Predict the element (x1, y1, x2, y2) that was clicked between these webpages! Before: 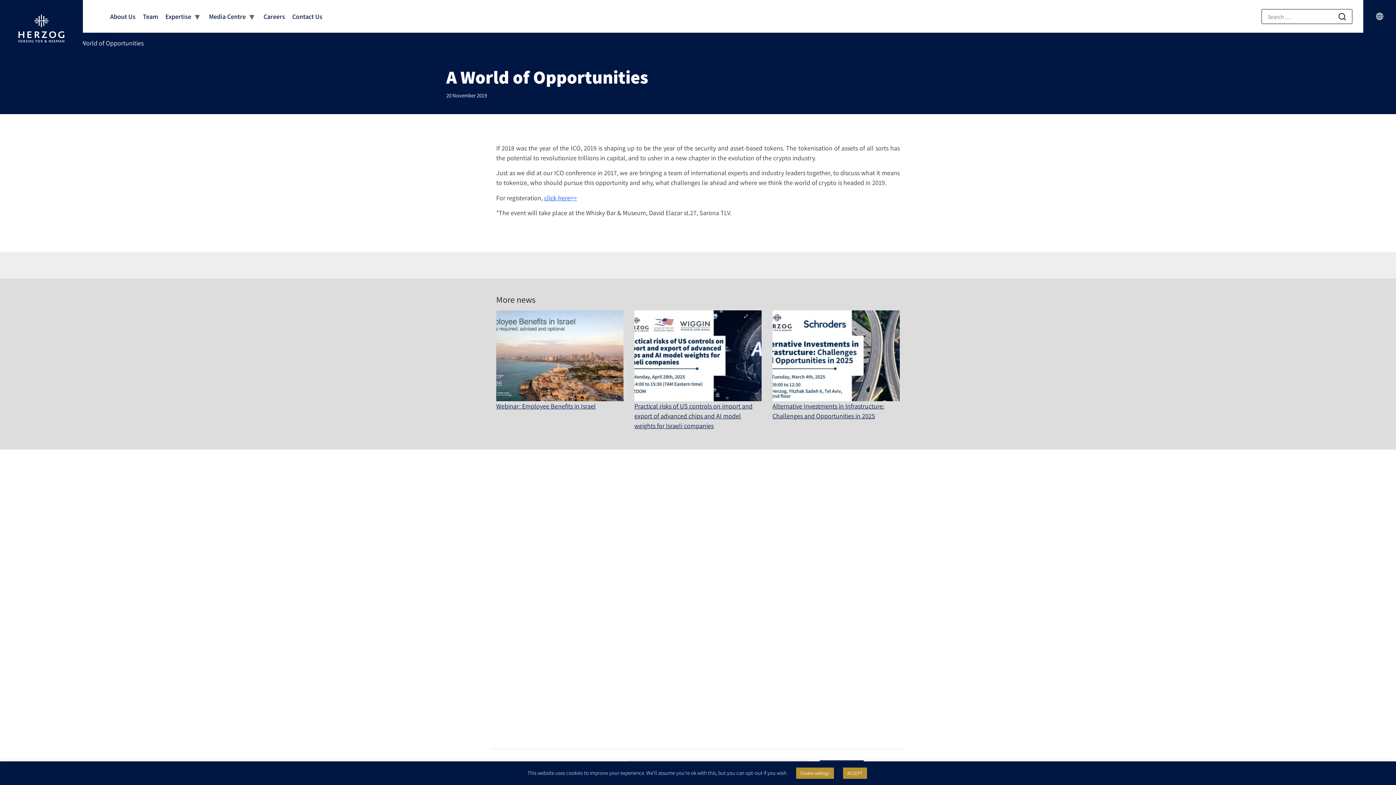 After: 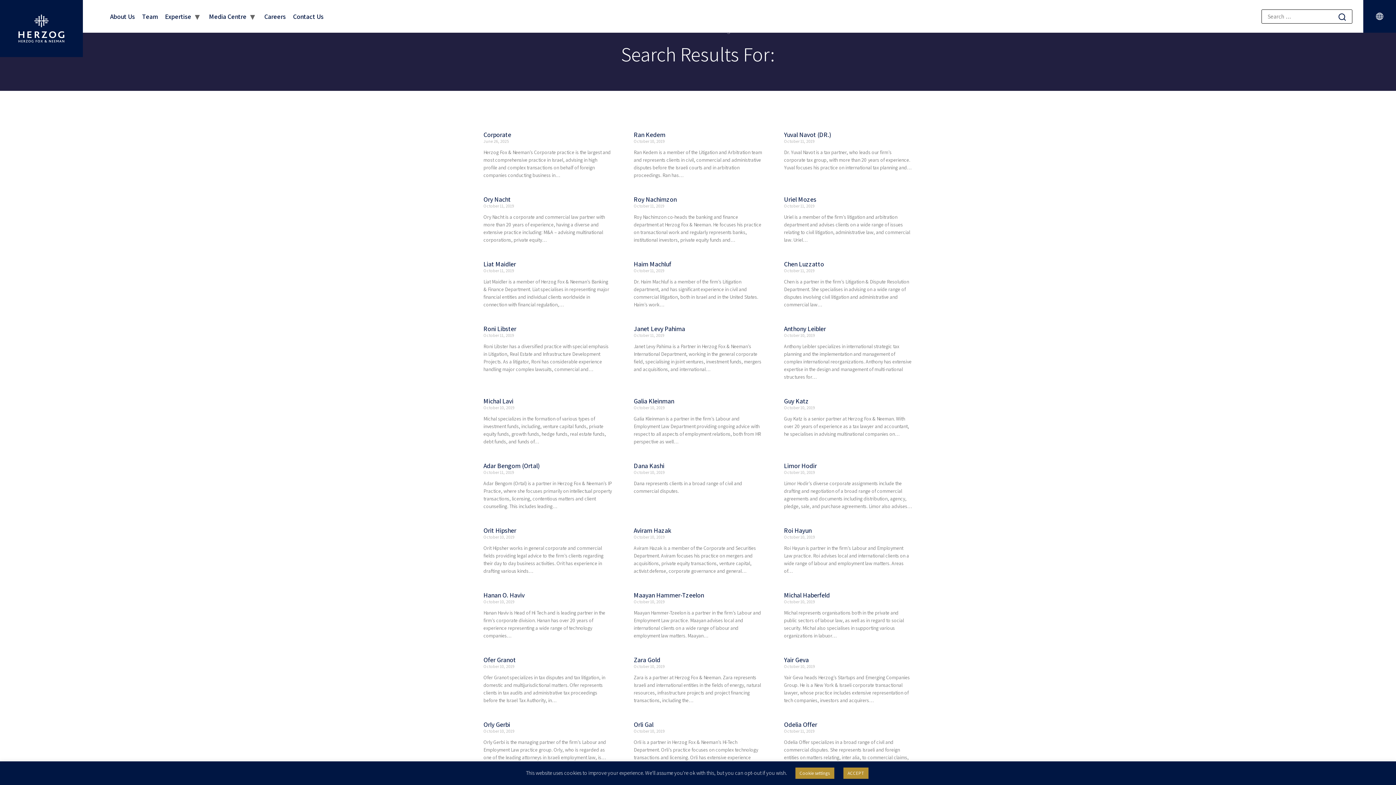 Action: bbox: (1332, 8, 1352, 23)